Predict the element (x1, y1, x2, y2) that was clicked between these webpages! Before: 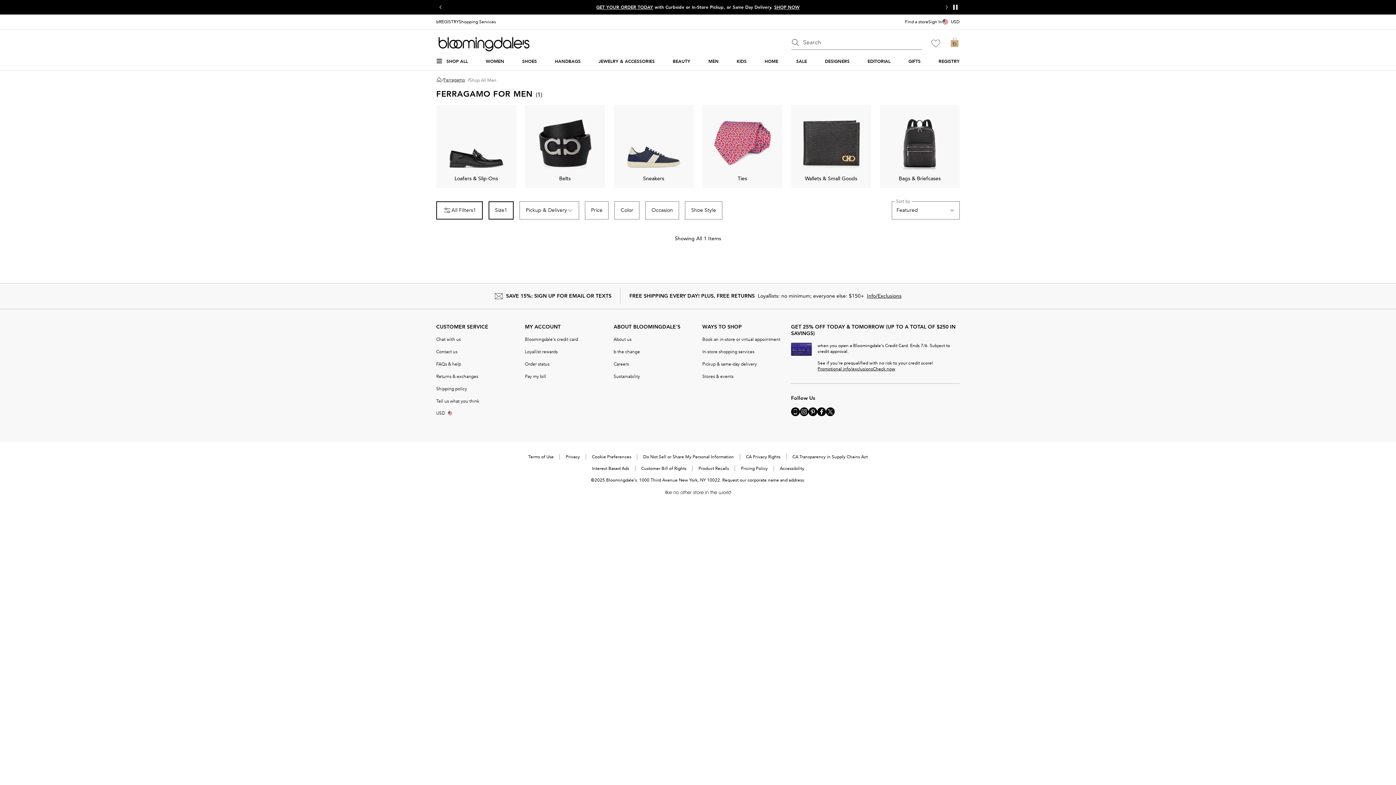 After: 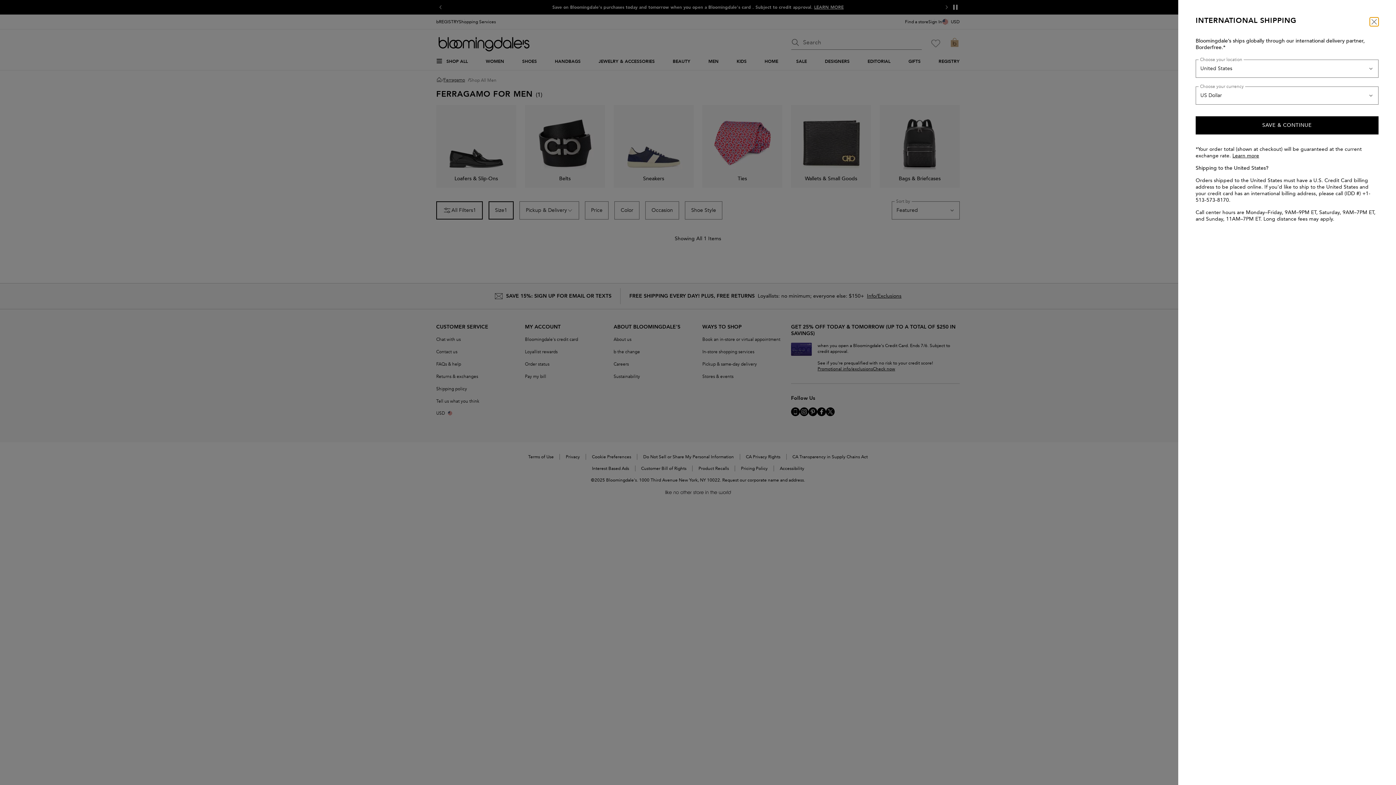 Action: bbox: (942, 14, 960, 29) label: USD